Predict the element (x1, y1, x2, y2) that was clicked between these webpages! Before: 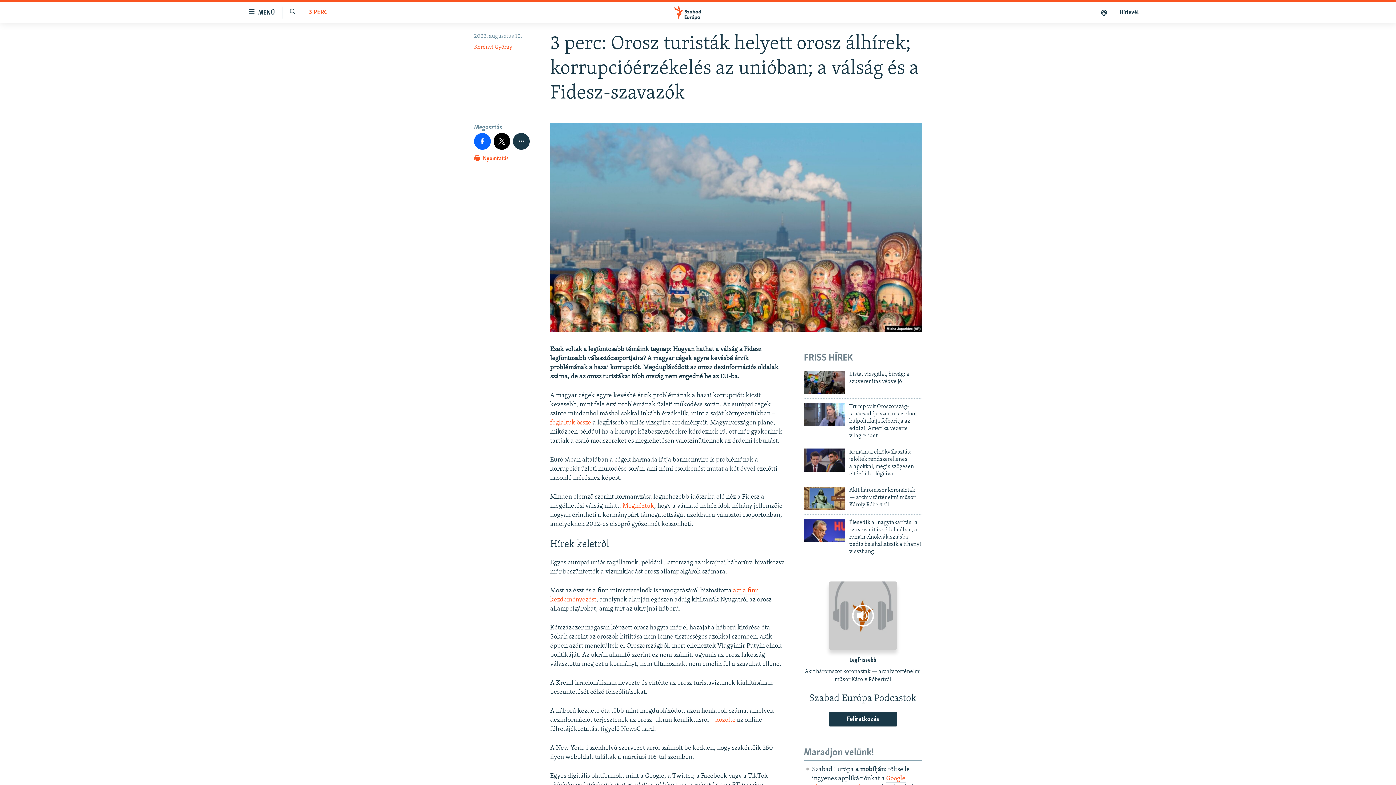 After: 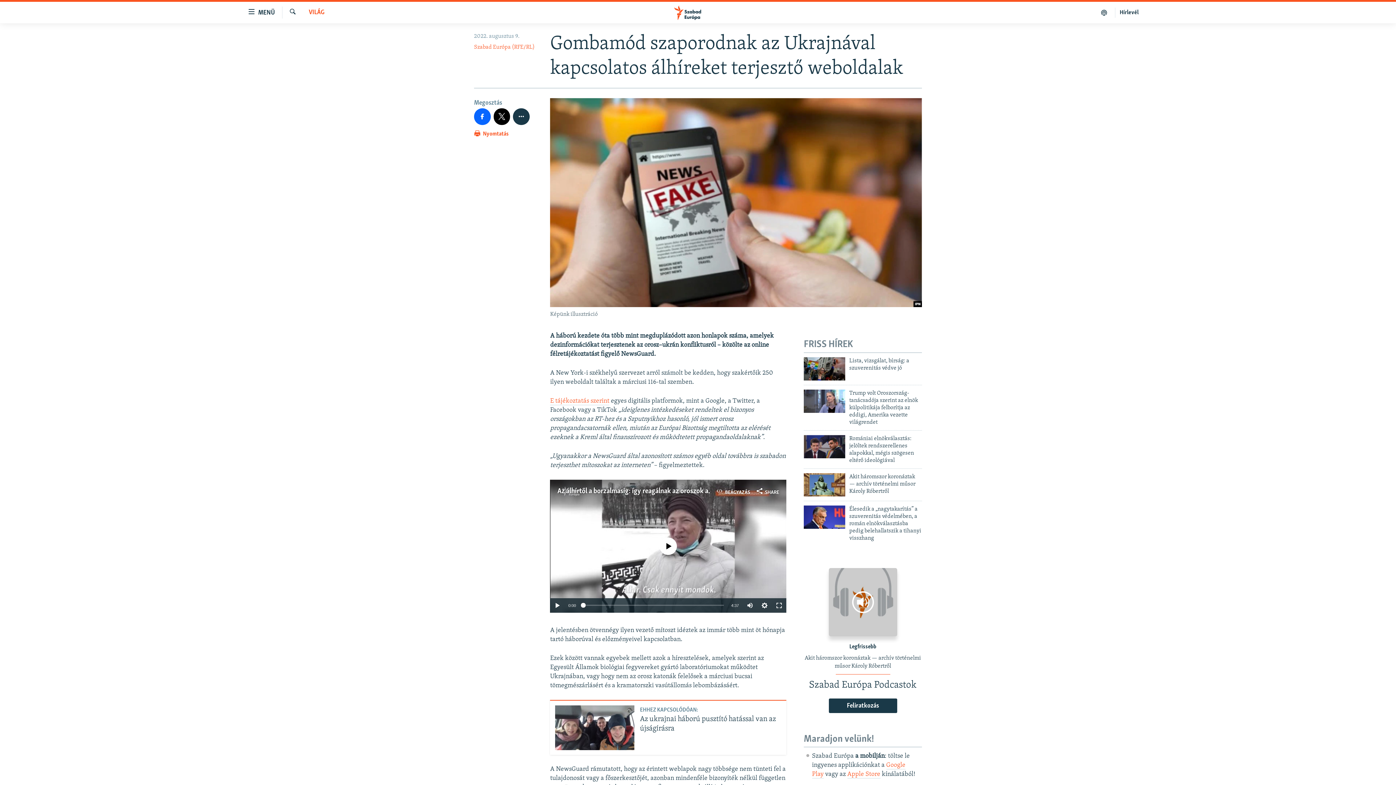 Action: bbox: (715, 717, 735, 724) label: közölte